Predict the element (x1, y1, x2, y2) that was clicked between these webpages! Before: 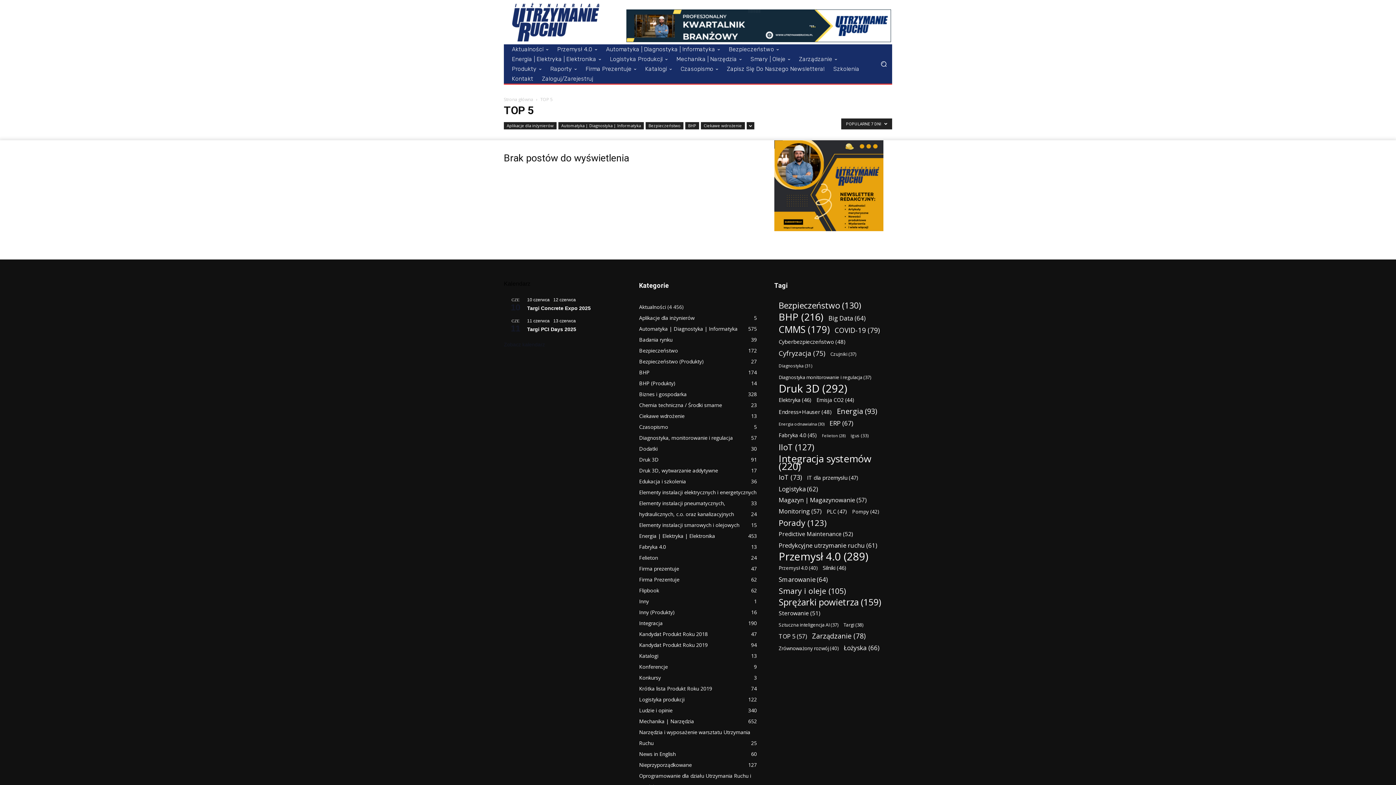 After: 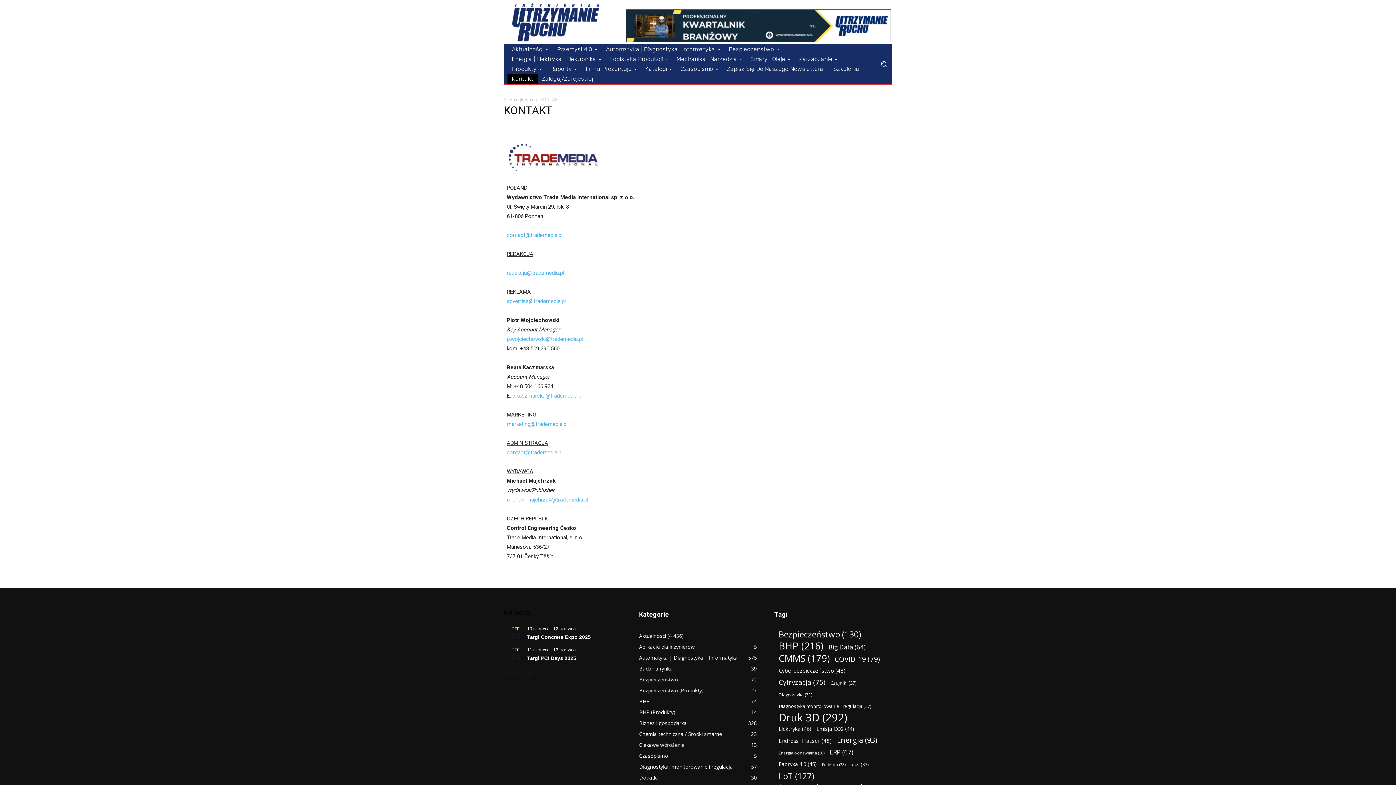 Action: label: Kontakt bbox: (507, 73, 537, 83)